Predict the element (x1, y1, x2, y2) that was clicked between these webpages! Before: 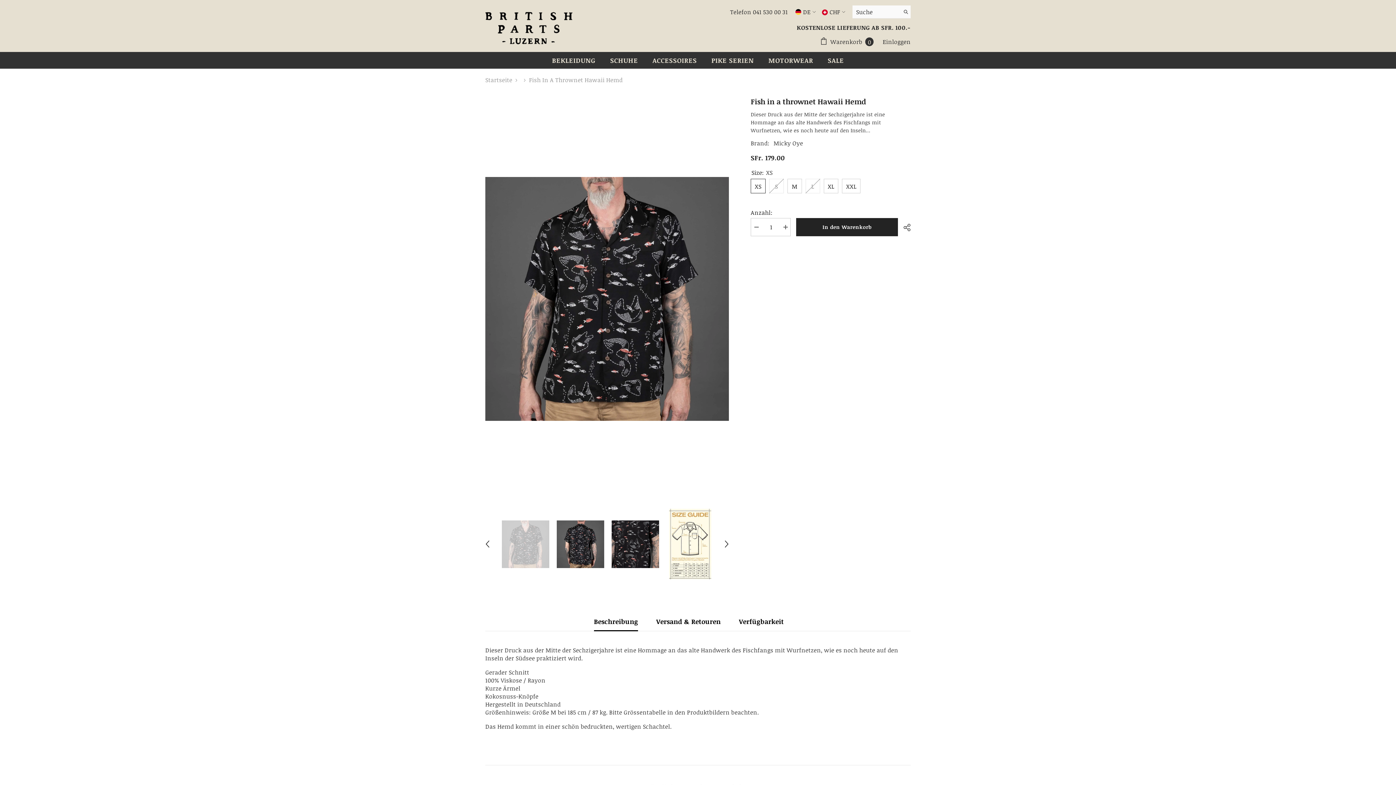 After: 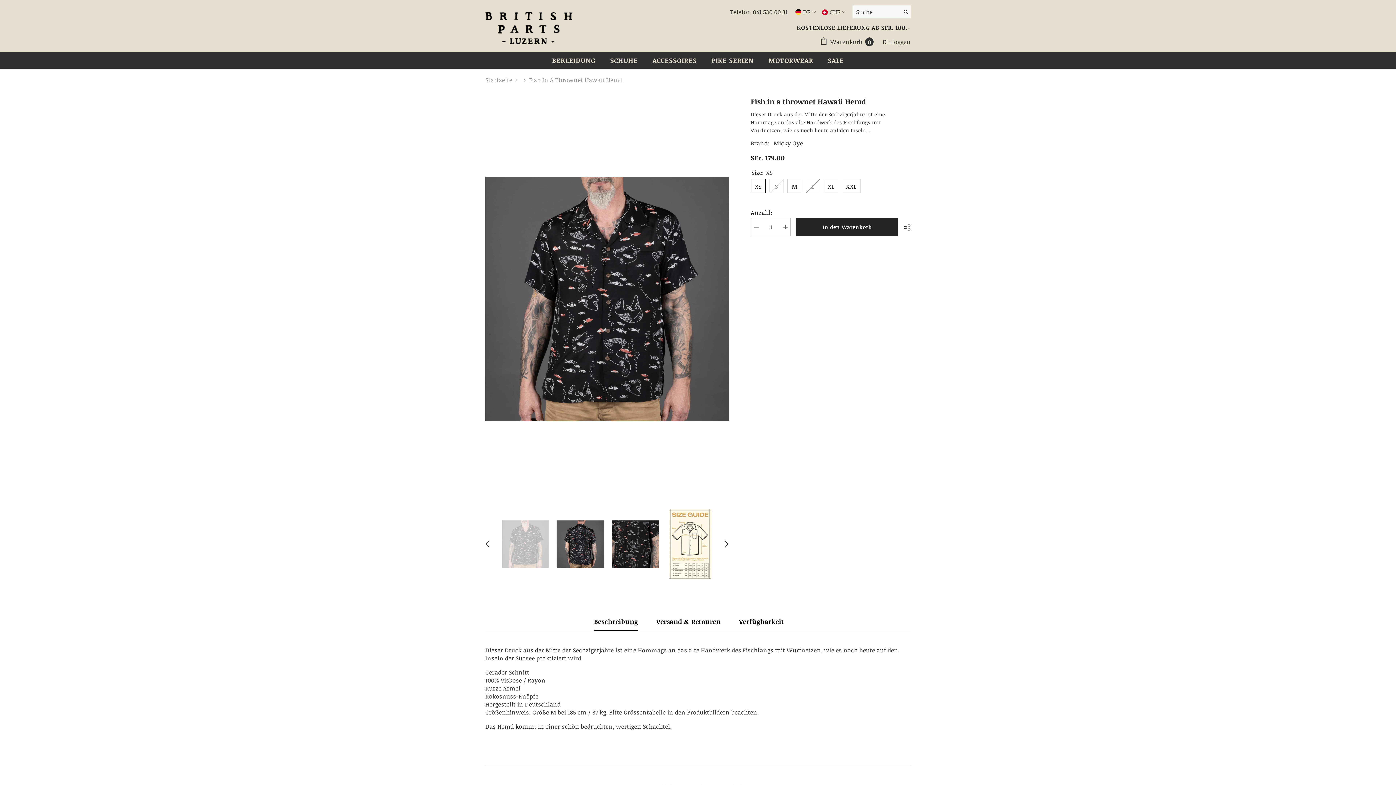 Action: bbox: (780, 218, 790, 236) label: Anzahl erhöhen für Fish in a thrownet Hawaii Hemd